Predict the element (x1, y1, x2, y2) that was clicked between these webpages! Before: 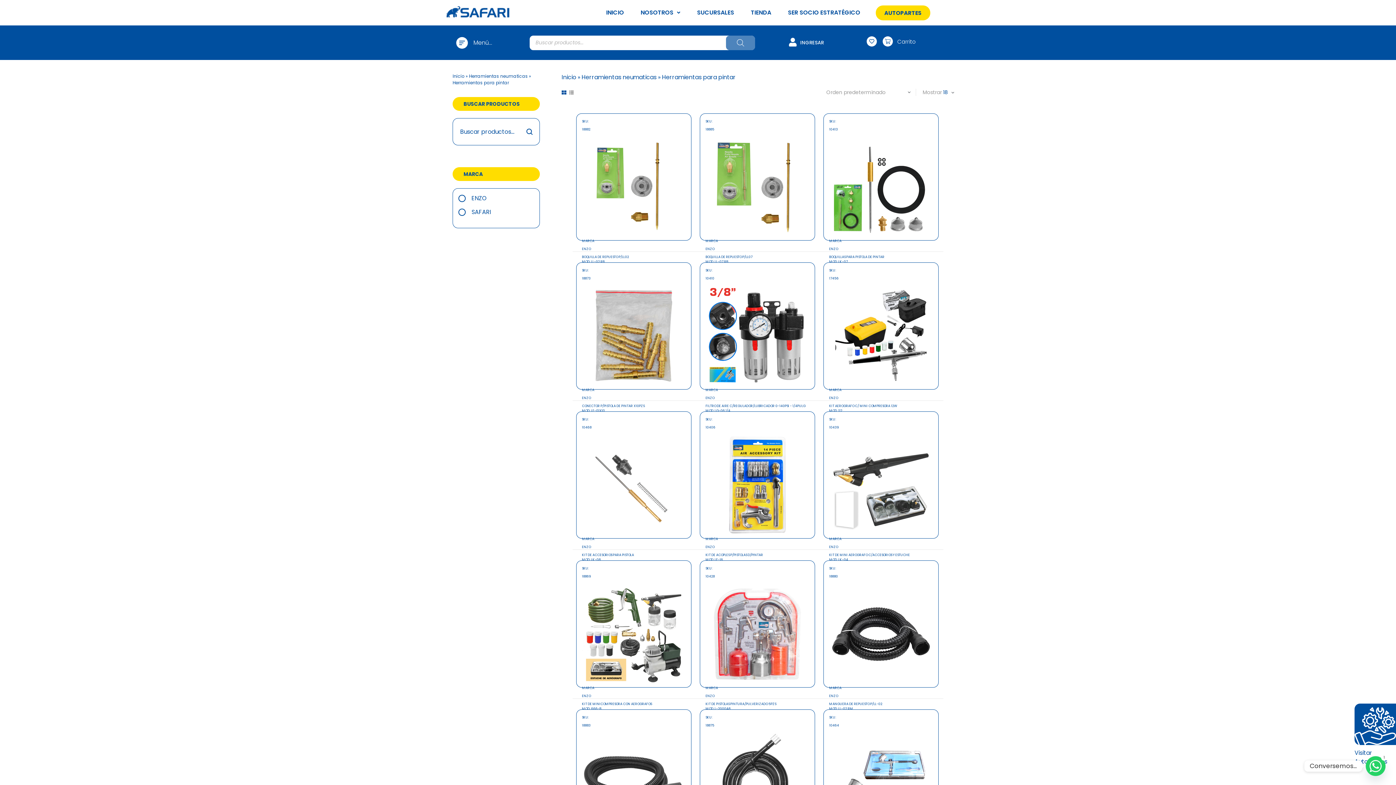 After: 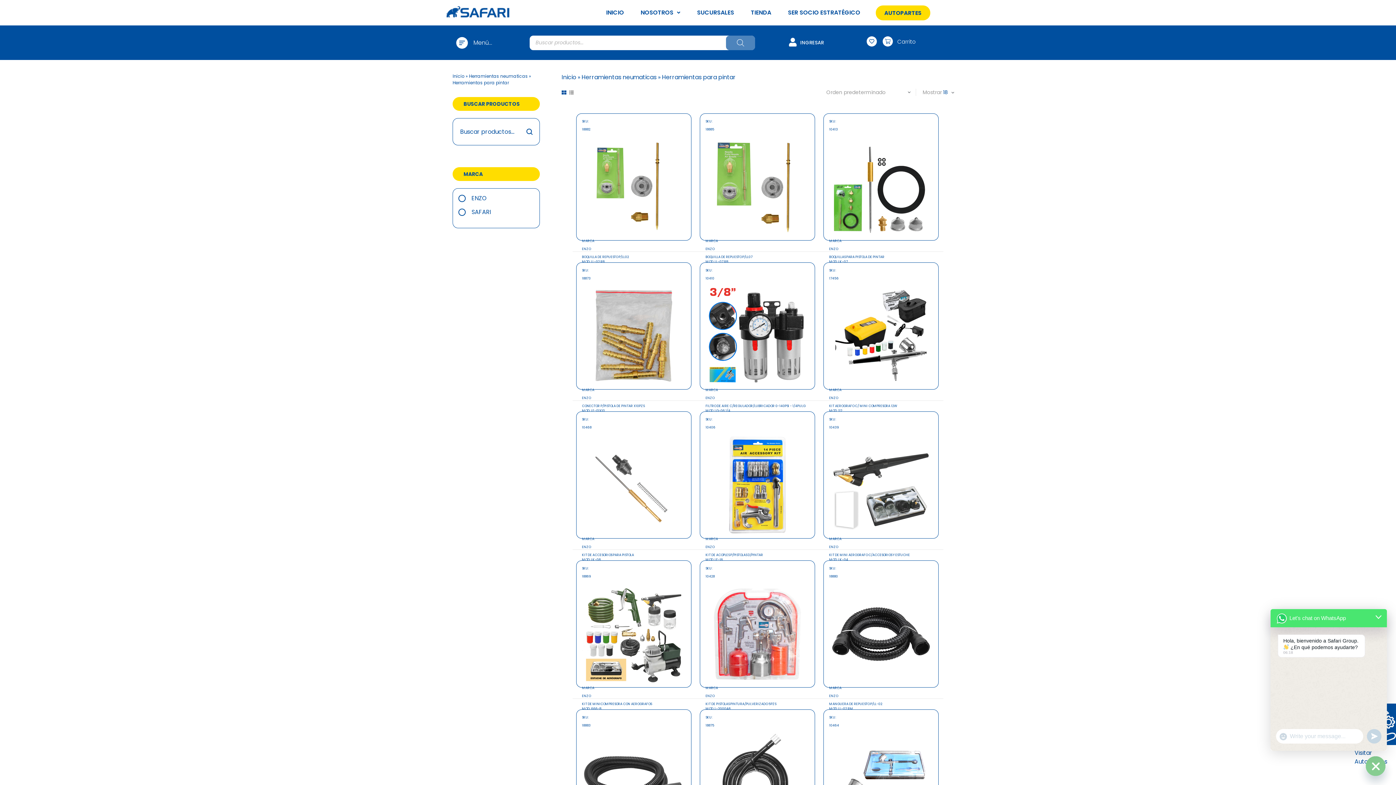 Action: bbox: (1366, 756, 1385, 776) label: Whatsapp